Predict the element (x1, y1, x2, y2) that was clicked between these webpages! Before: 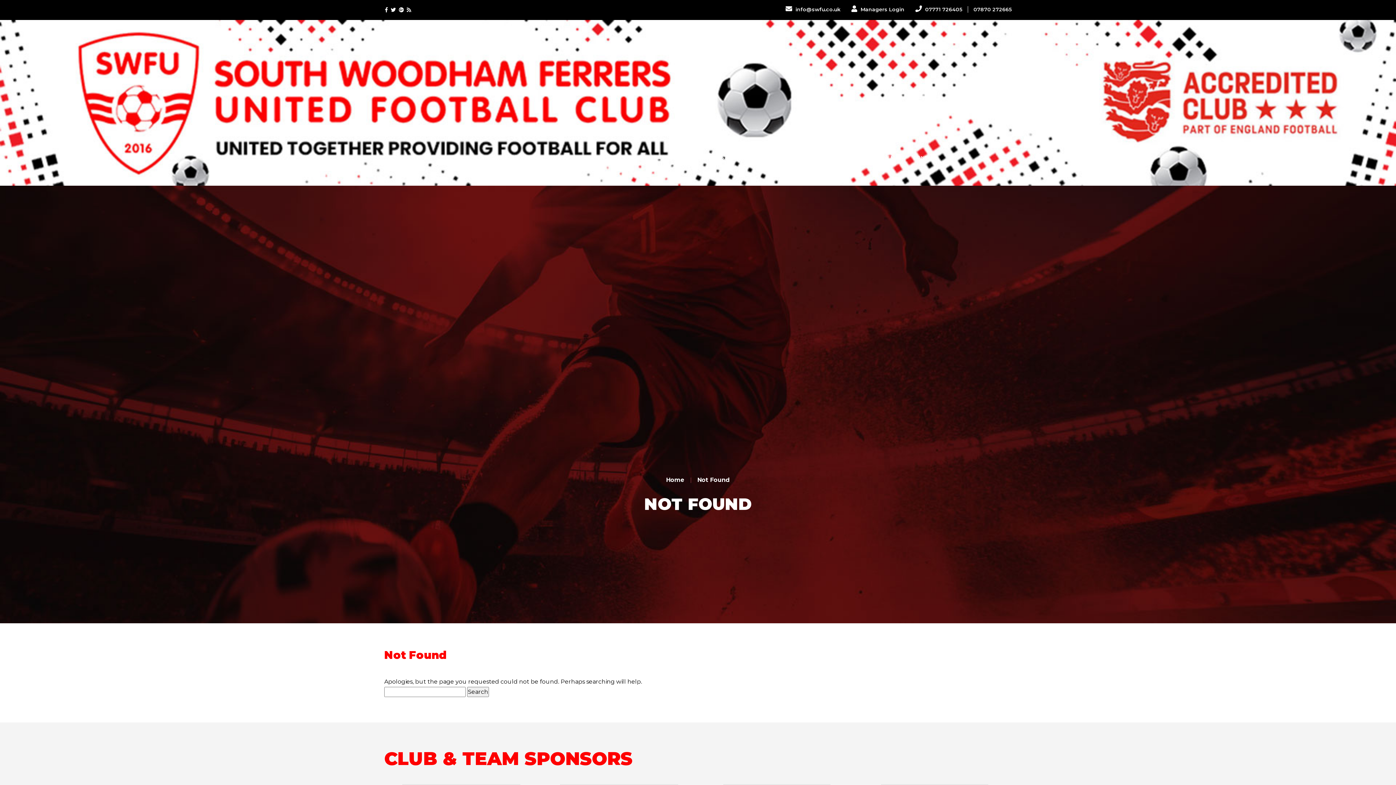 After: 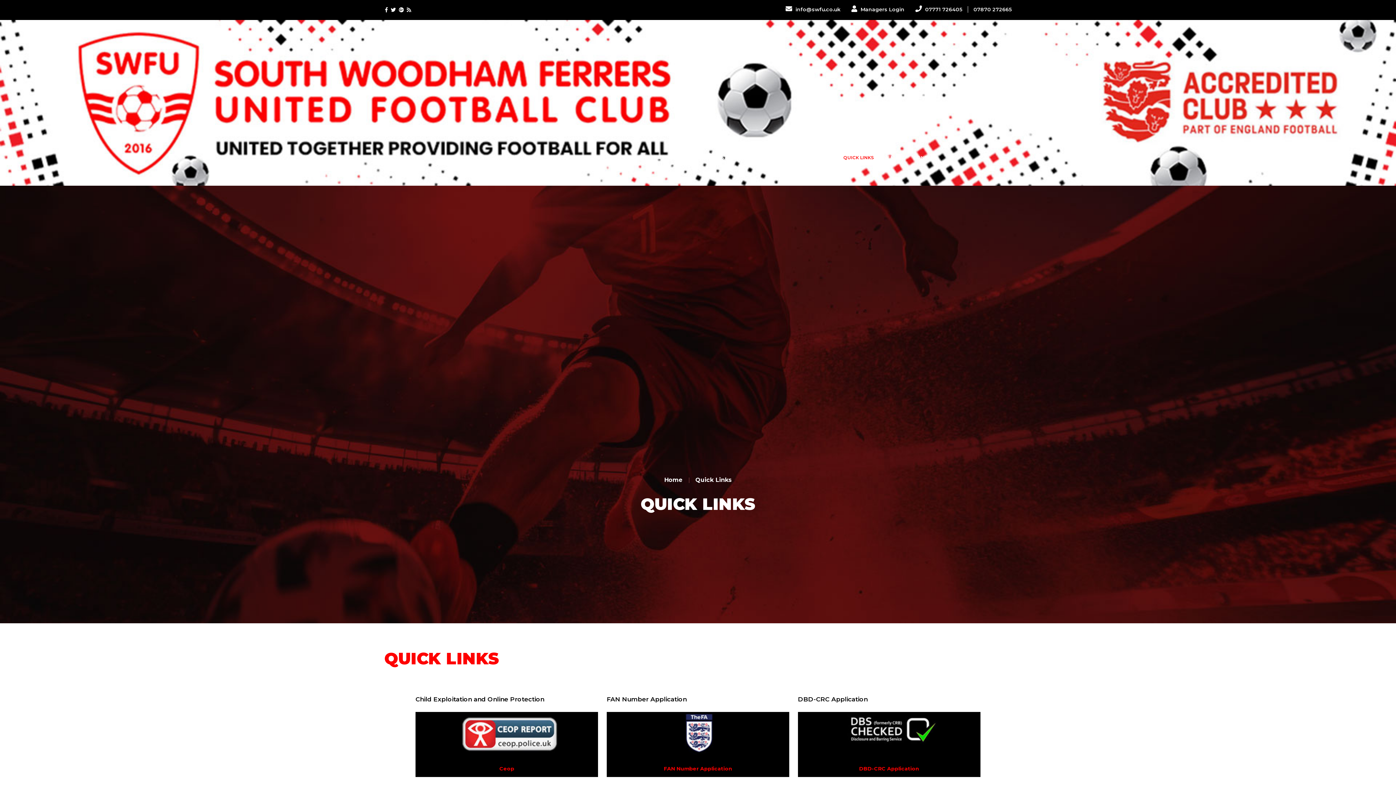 Action: label: QUICK LINKS bbox: (843, 145, 874, 161)